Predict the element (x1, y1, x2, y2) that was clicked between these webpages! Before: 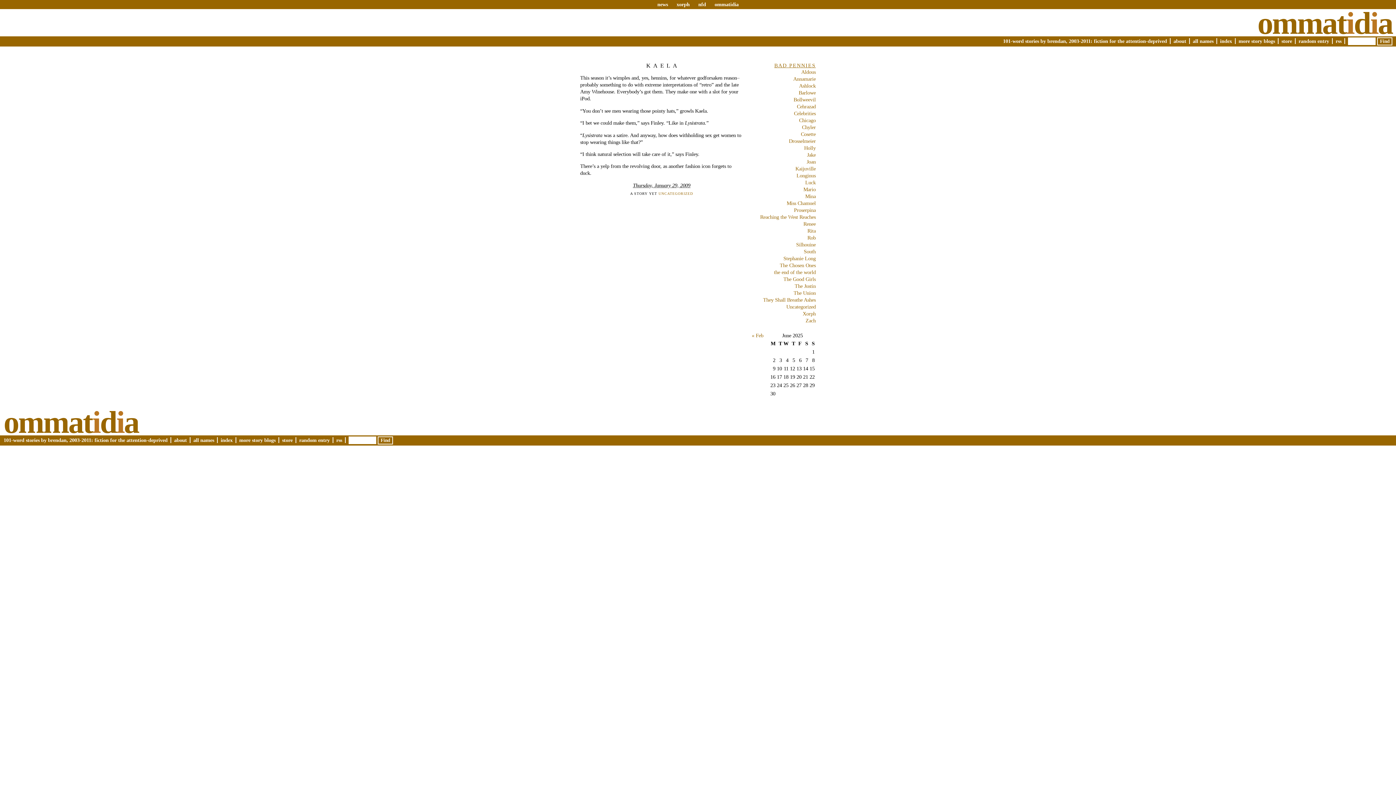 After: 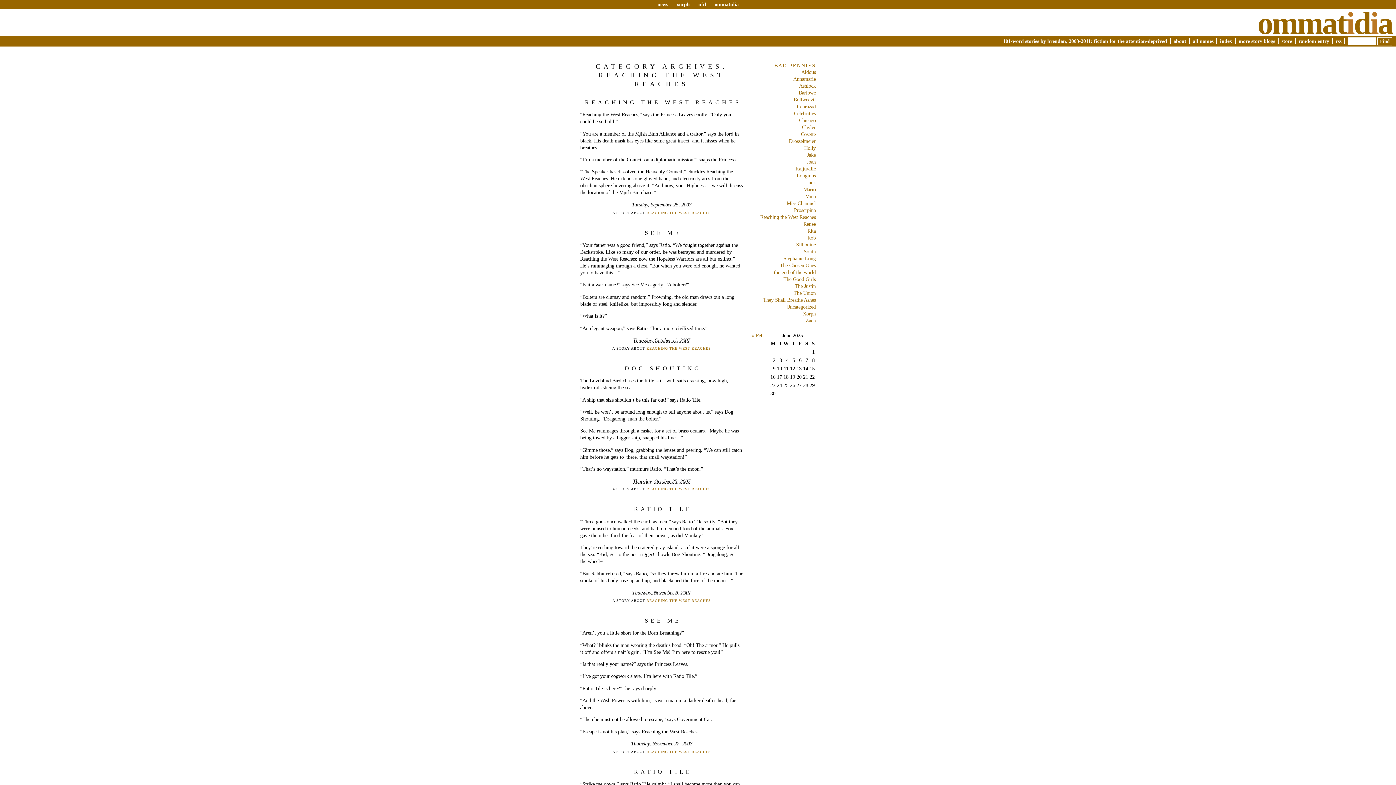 Action: label: Reaching the West Reaches bbox: (760, 214, 816, 220)